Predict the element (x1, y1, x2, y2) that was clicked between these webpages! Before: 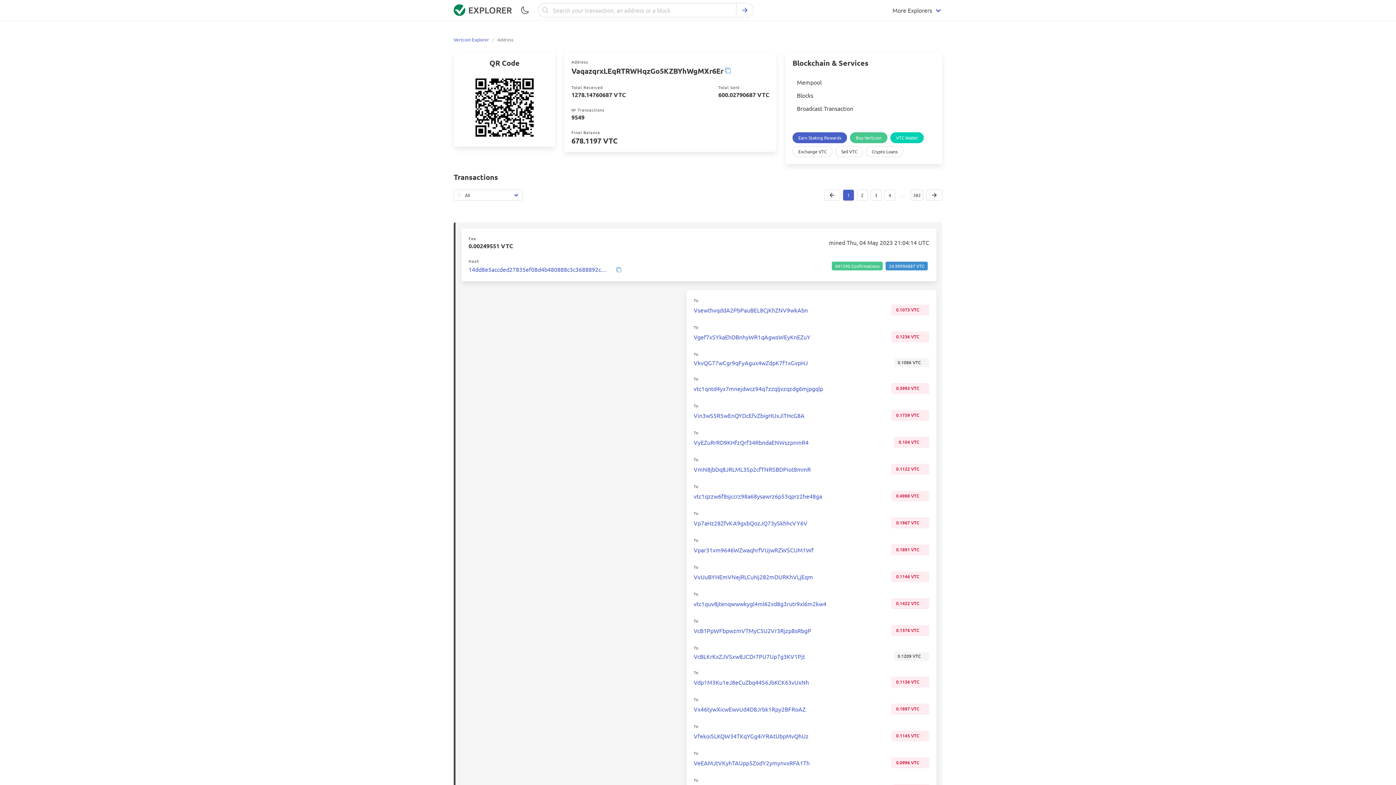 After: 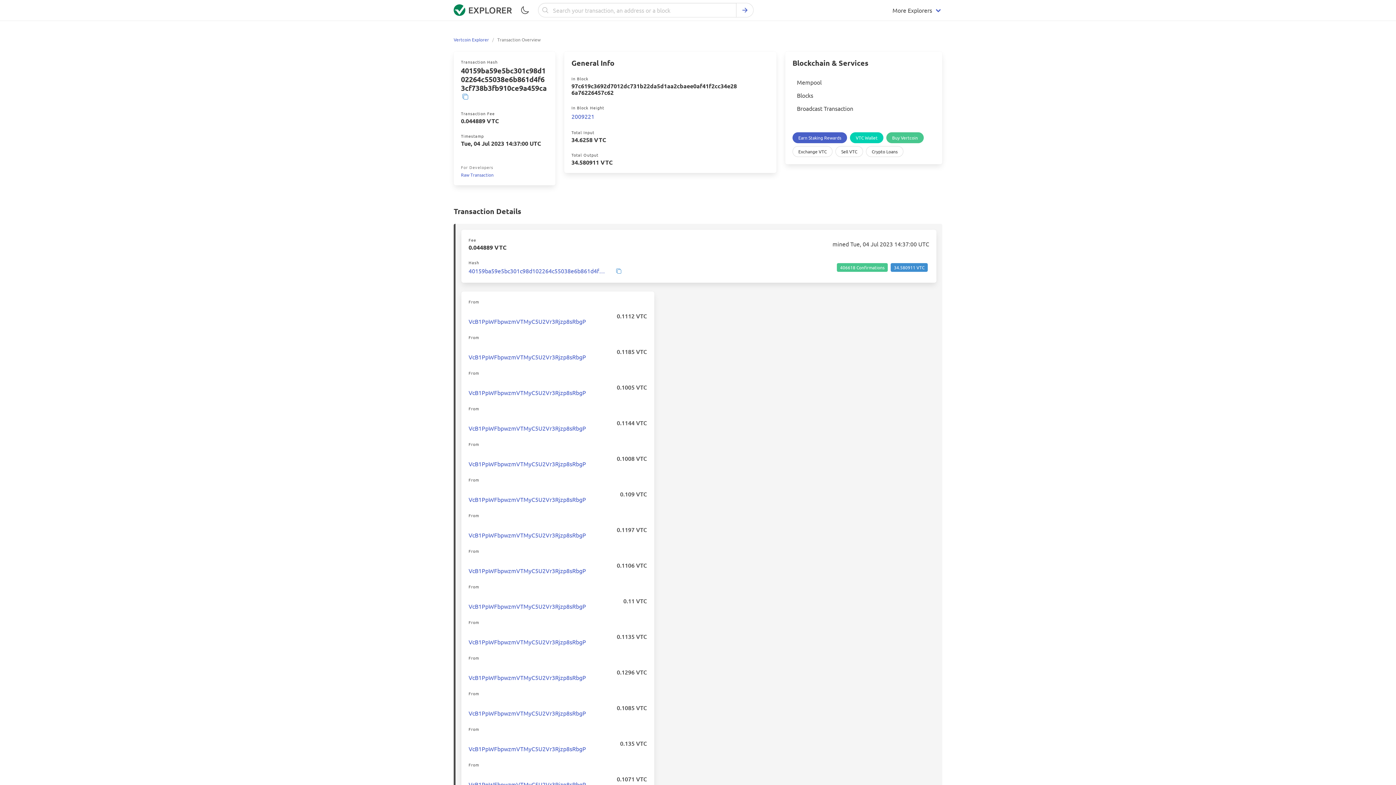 Action: bbox: (891, 625, 929, 636) label: 0.1376 VTC